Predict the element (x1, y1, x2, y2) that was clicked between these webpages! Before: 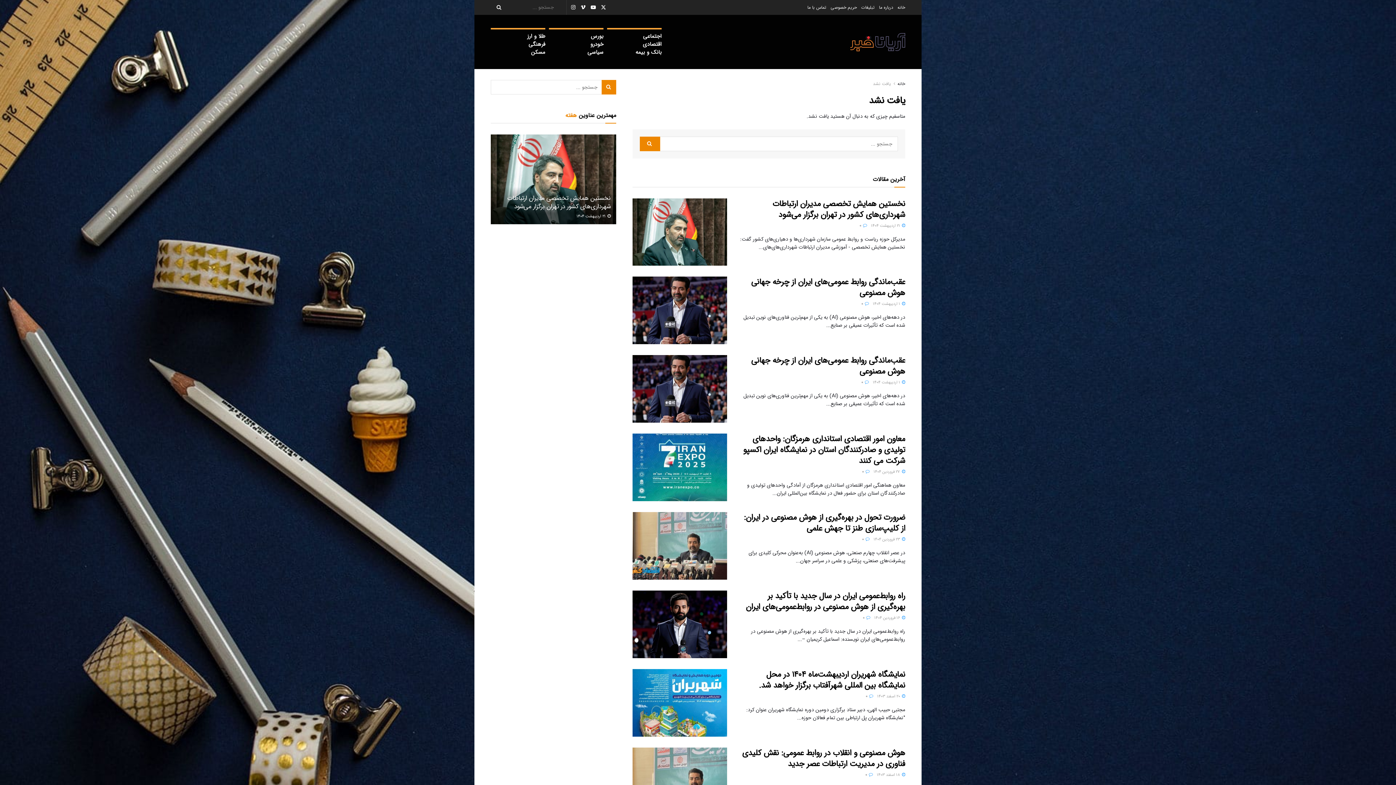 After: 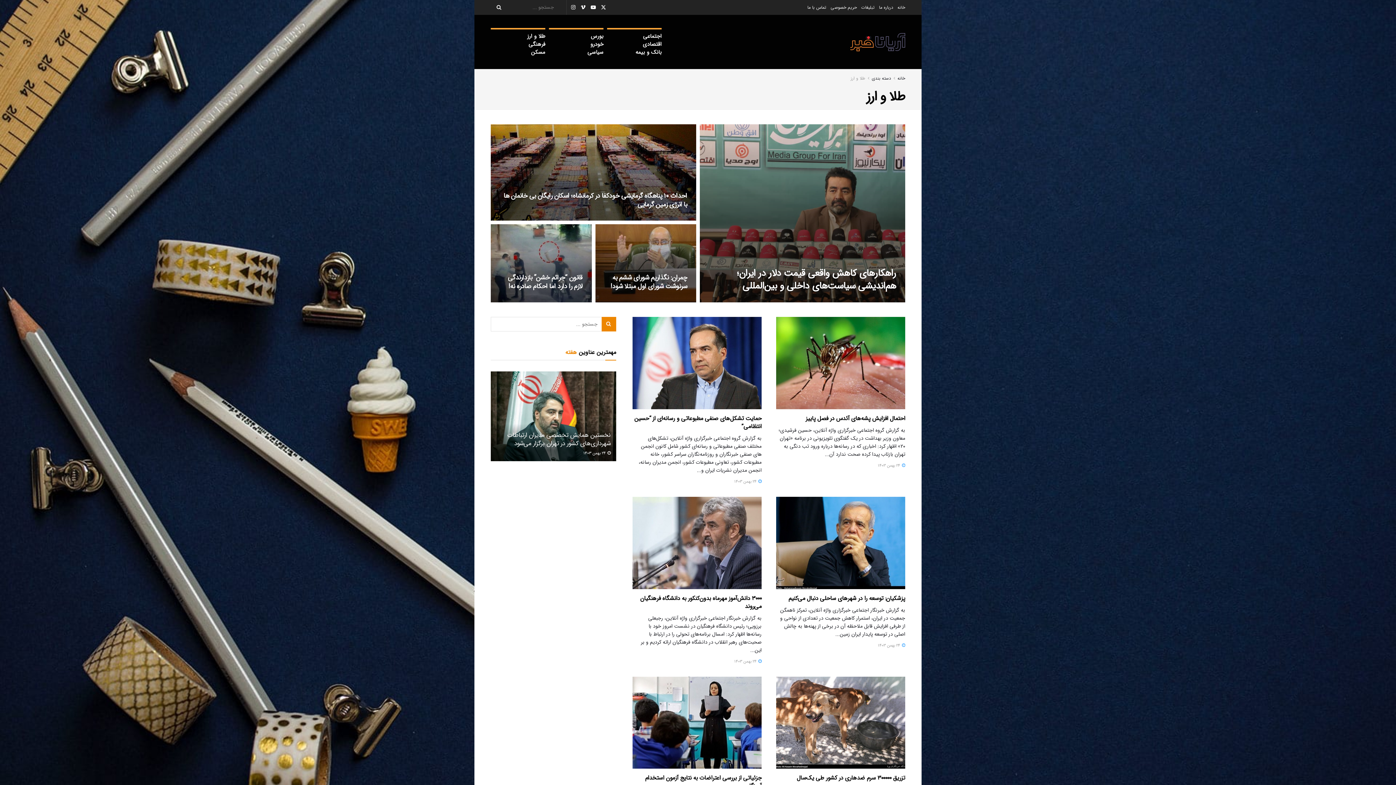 Action: bbox: (527, 31, 545, 40) label: طلا و ارز